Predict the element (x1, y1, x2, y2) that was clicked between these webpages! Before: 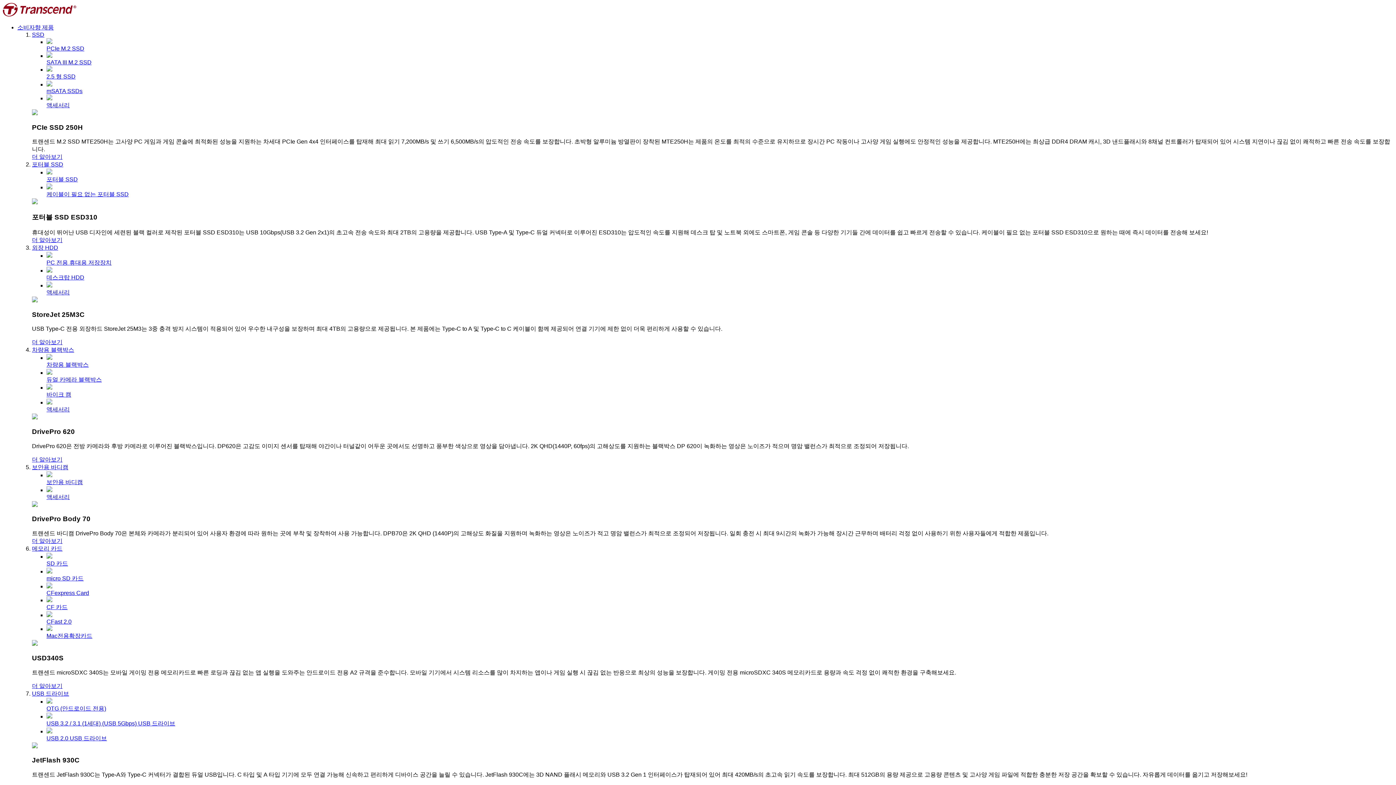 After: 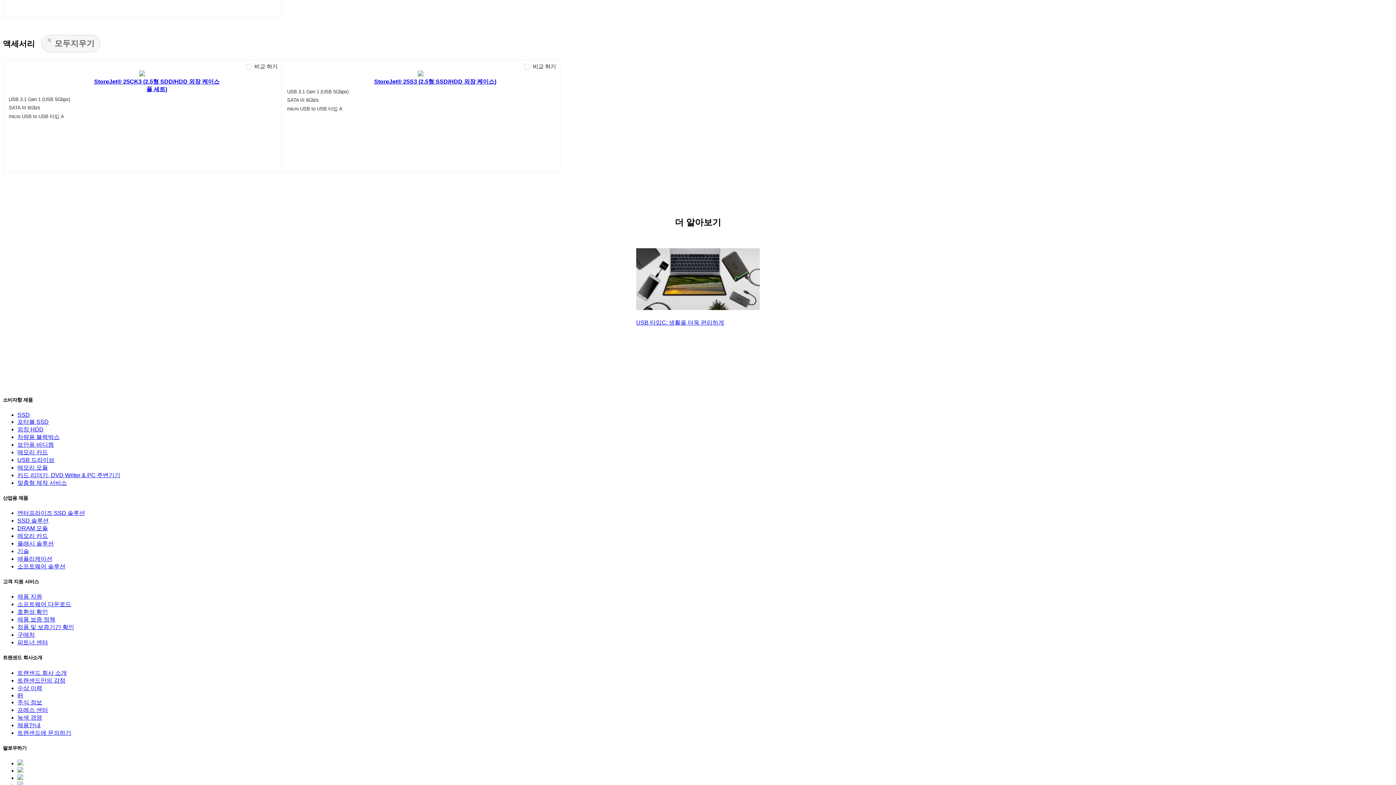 Action: label: 액세서리 bbox: (46, 281, 1393, 295)